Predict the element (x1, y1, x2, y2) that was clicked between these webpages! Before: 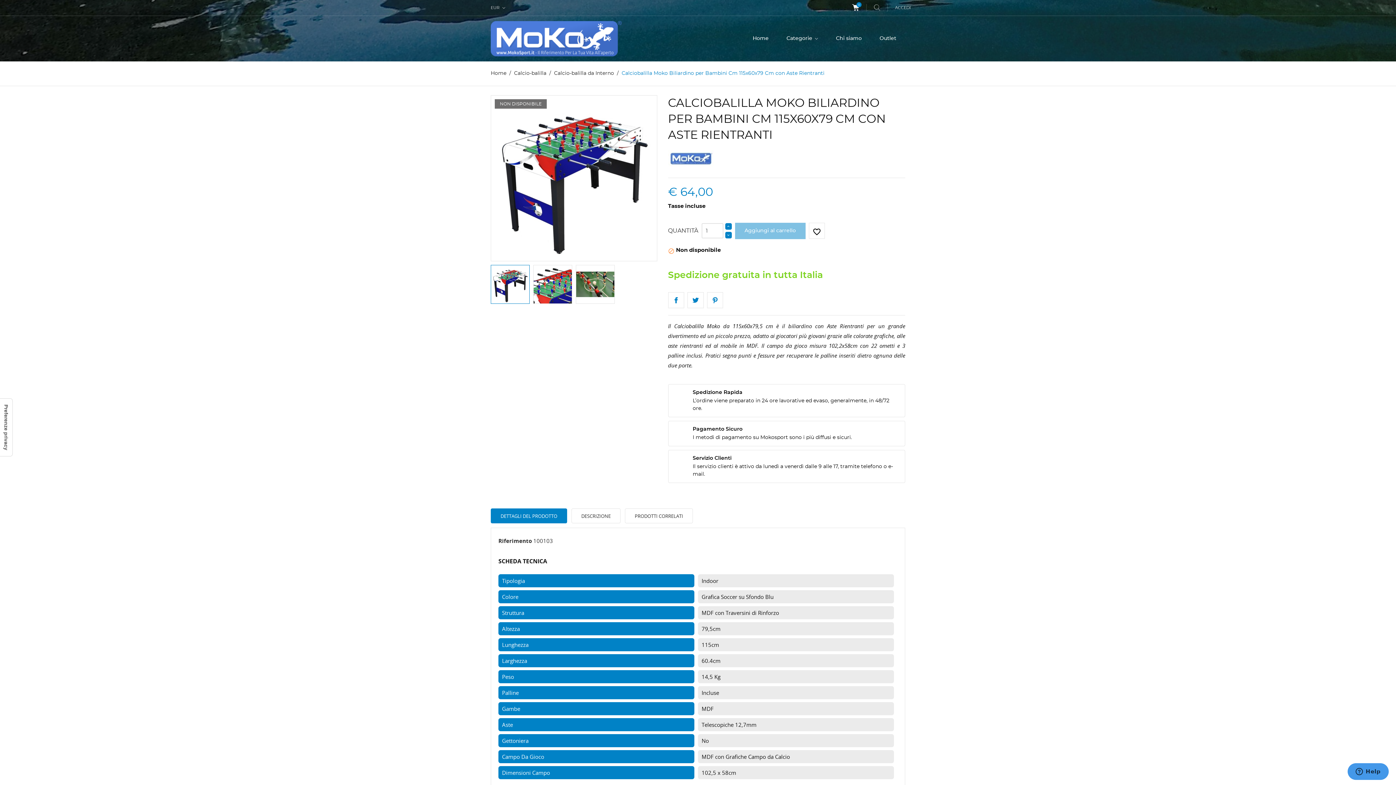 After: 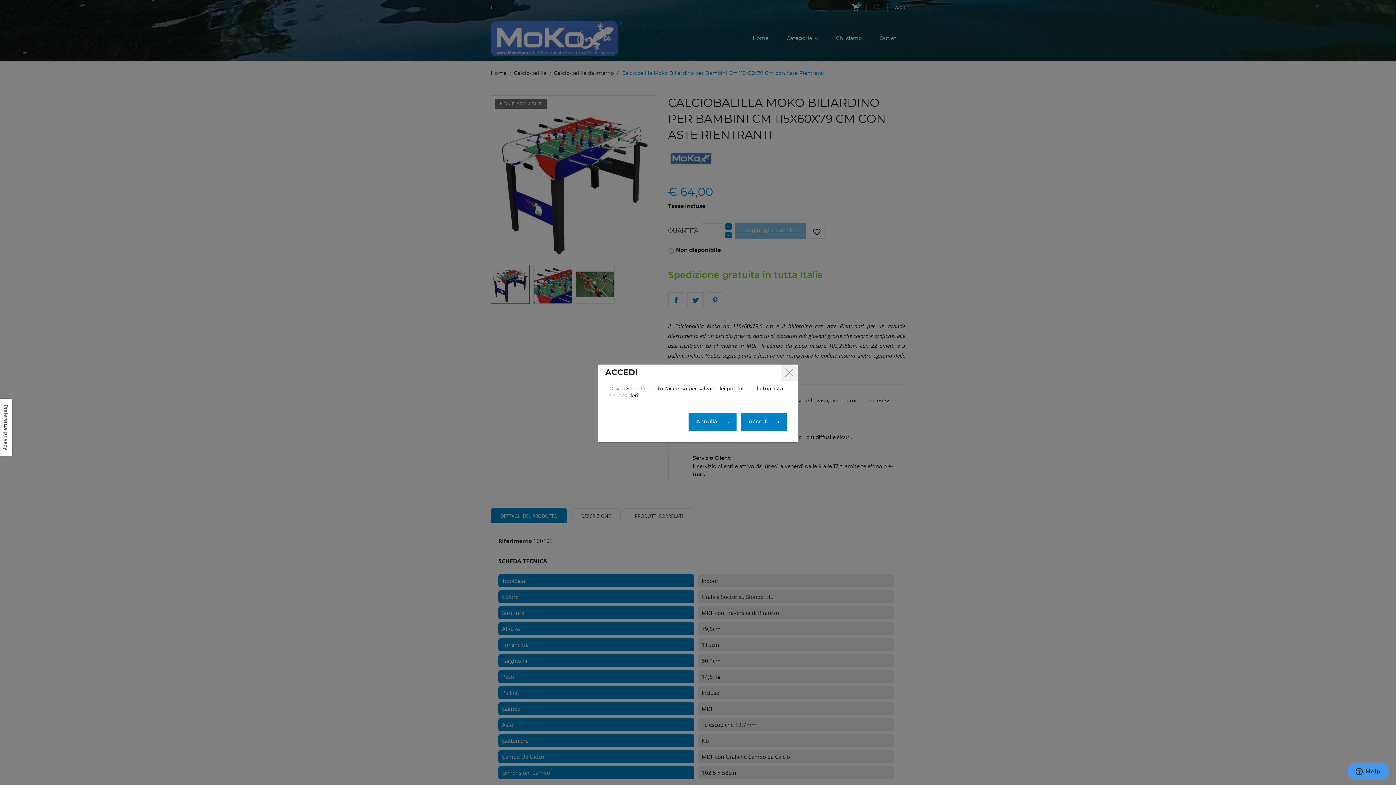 Action: label: favorite_border bbox: (808, 222, 825, 239)